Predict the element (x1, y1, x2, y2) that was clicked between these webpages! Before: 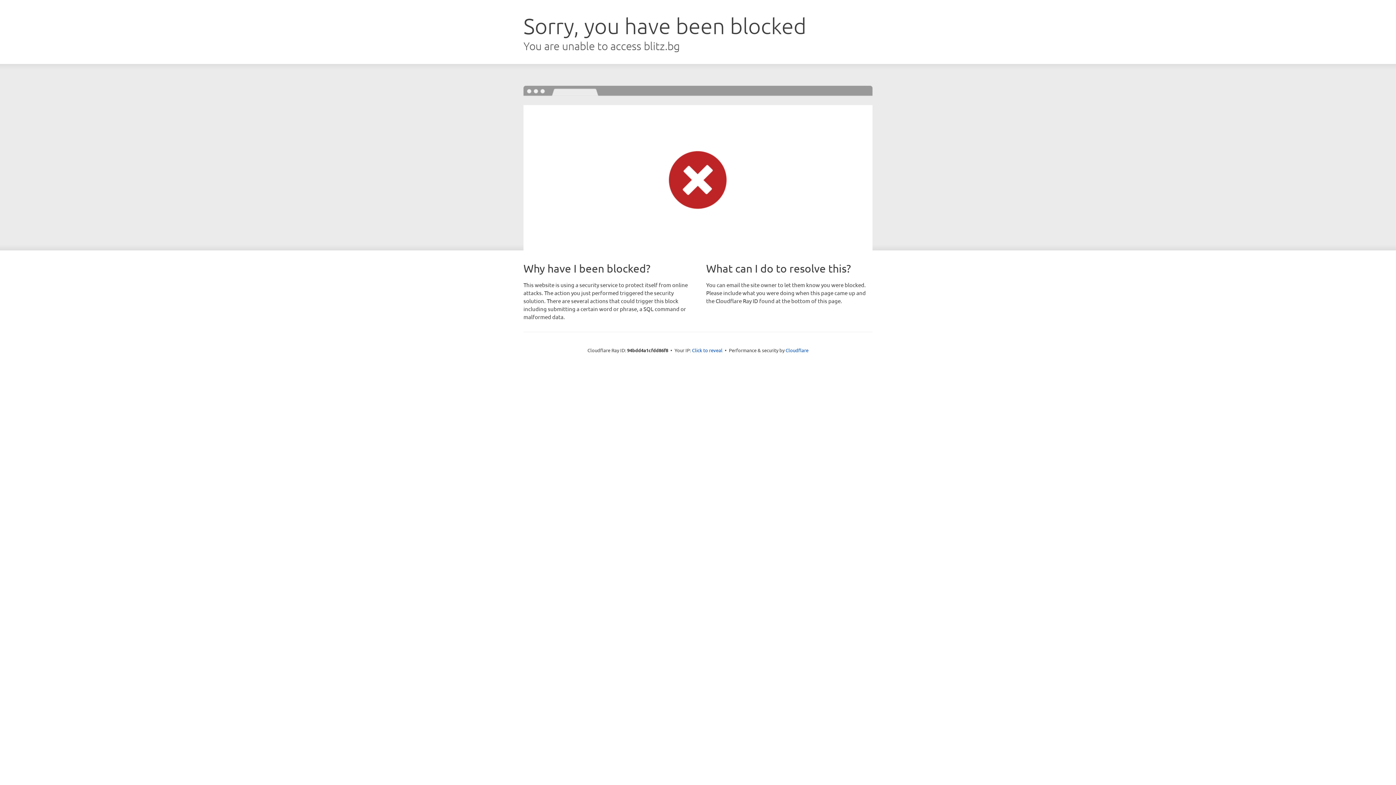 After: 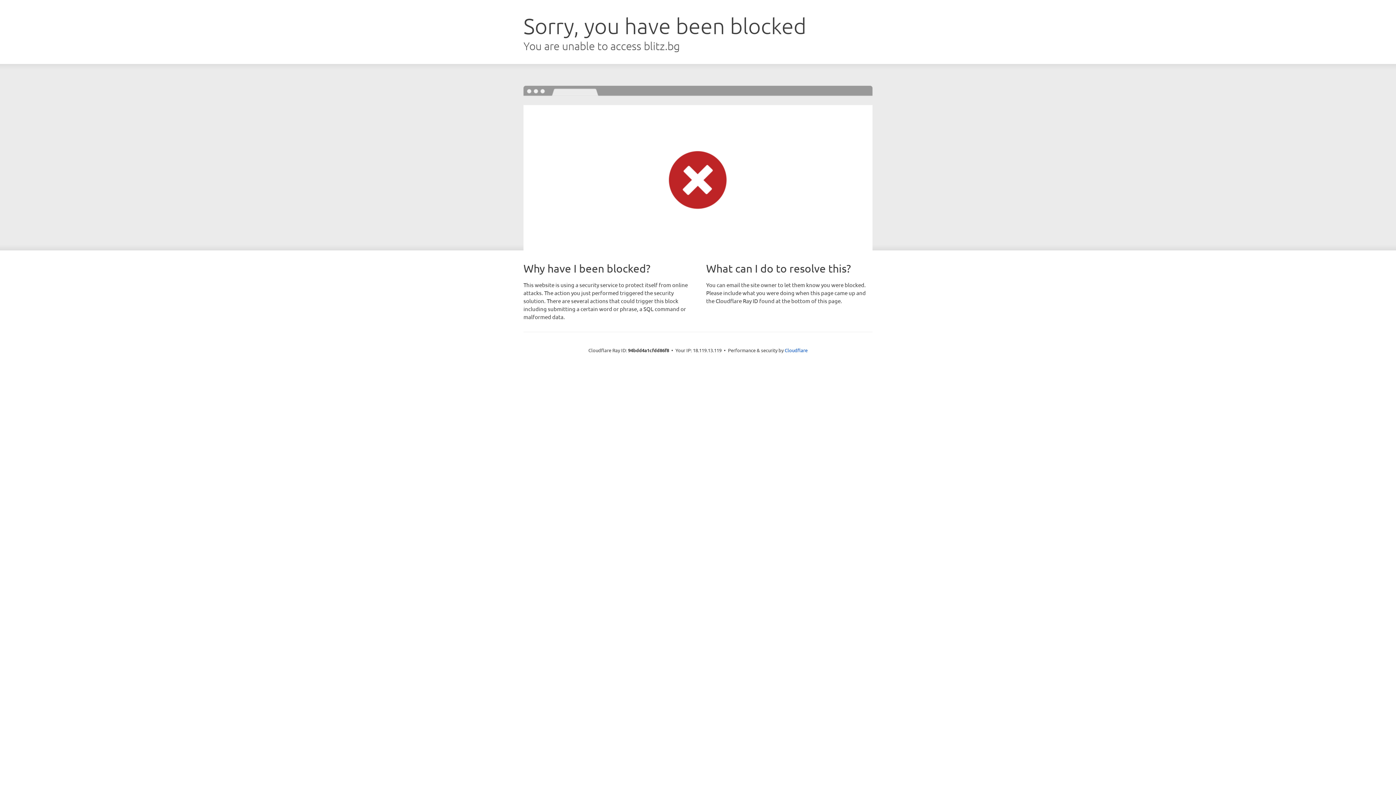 Action: bbox: (692, 346, 722, 353) label: Click to reveal